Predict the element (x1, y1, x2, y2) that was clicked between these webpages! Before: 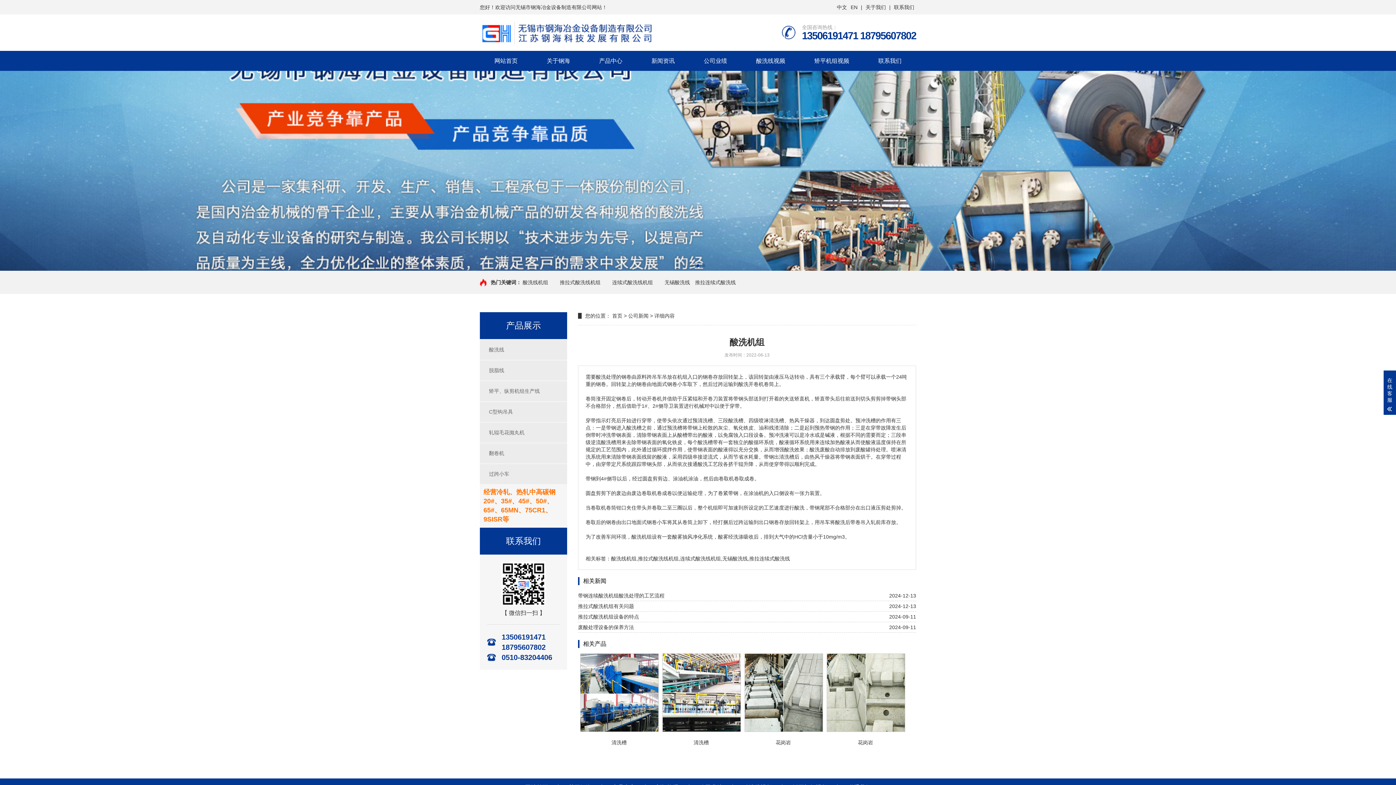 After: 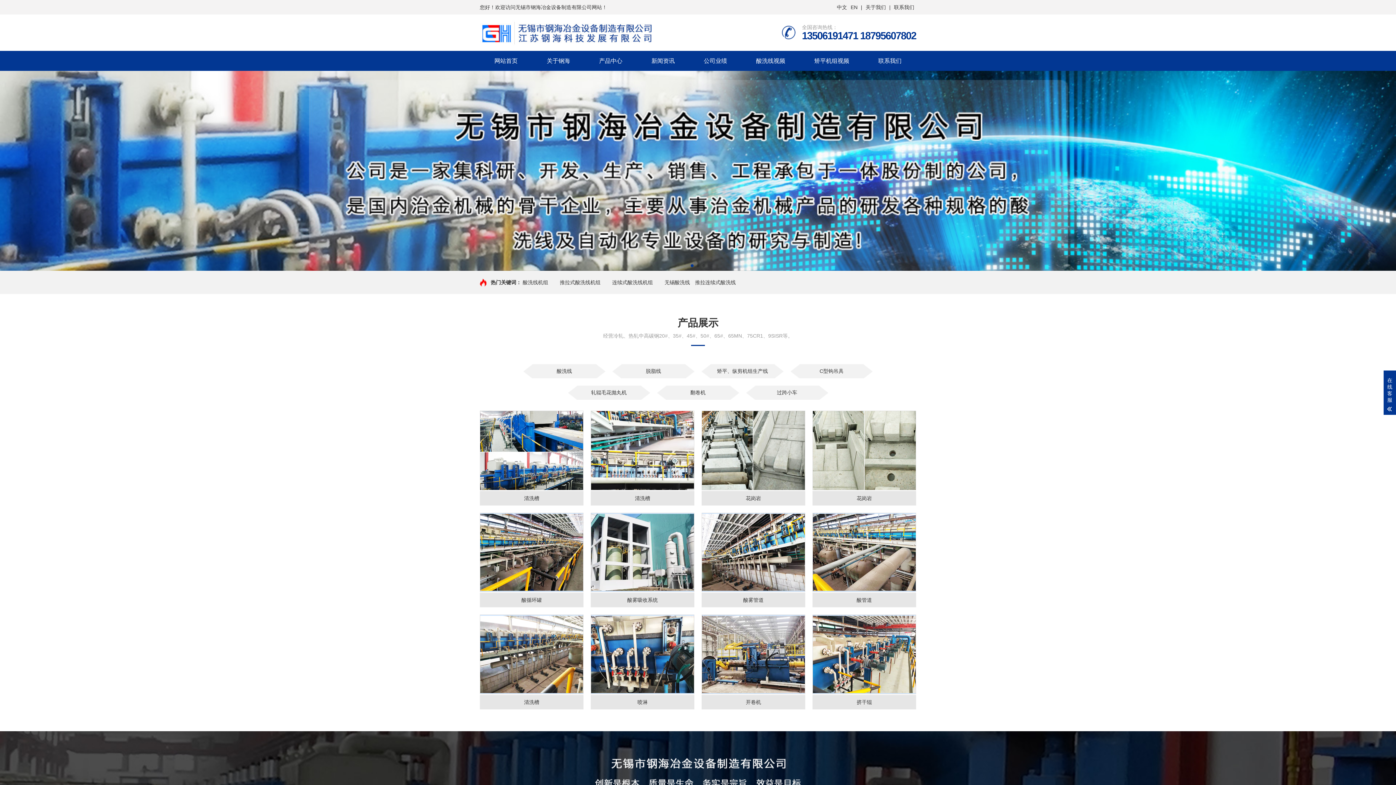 Action: label: 中文 bbox: (835, 2, 849, 12)